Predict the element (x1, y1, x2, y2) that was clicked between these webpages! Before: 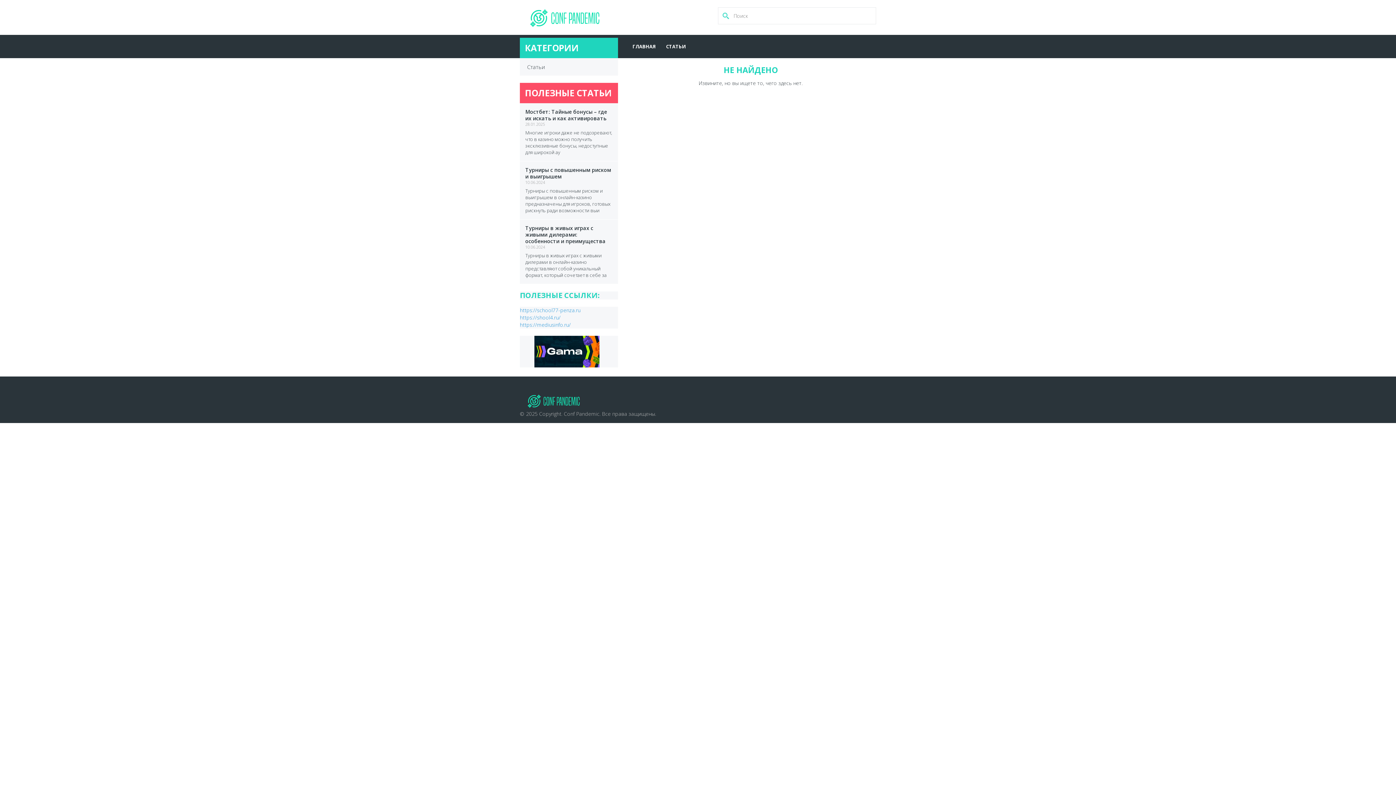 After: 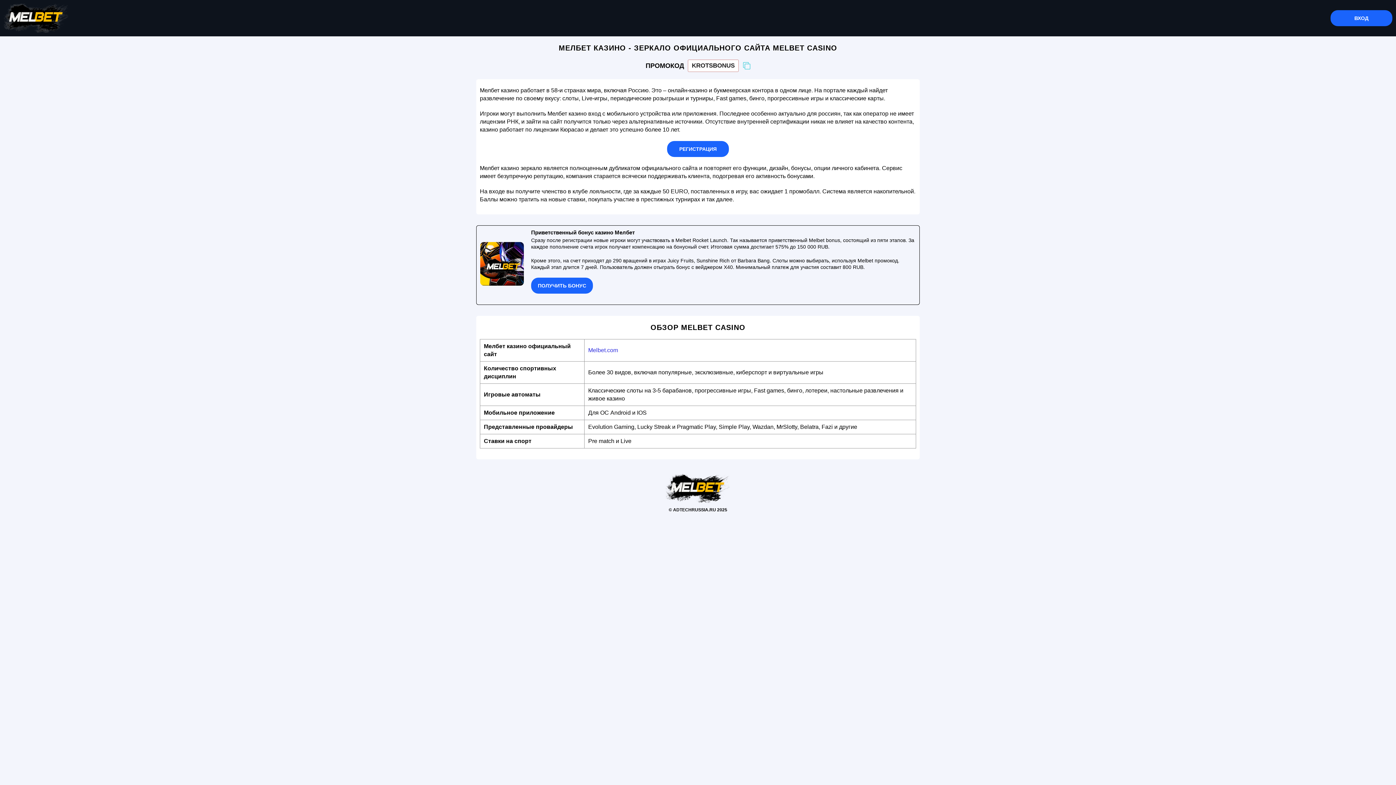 Action: bbox: (520, 314, 560, 321) label: https://shool4.ru/